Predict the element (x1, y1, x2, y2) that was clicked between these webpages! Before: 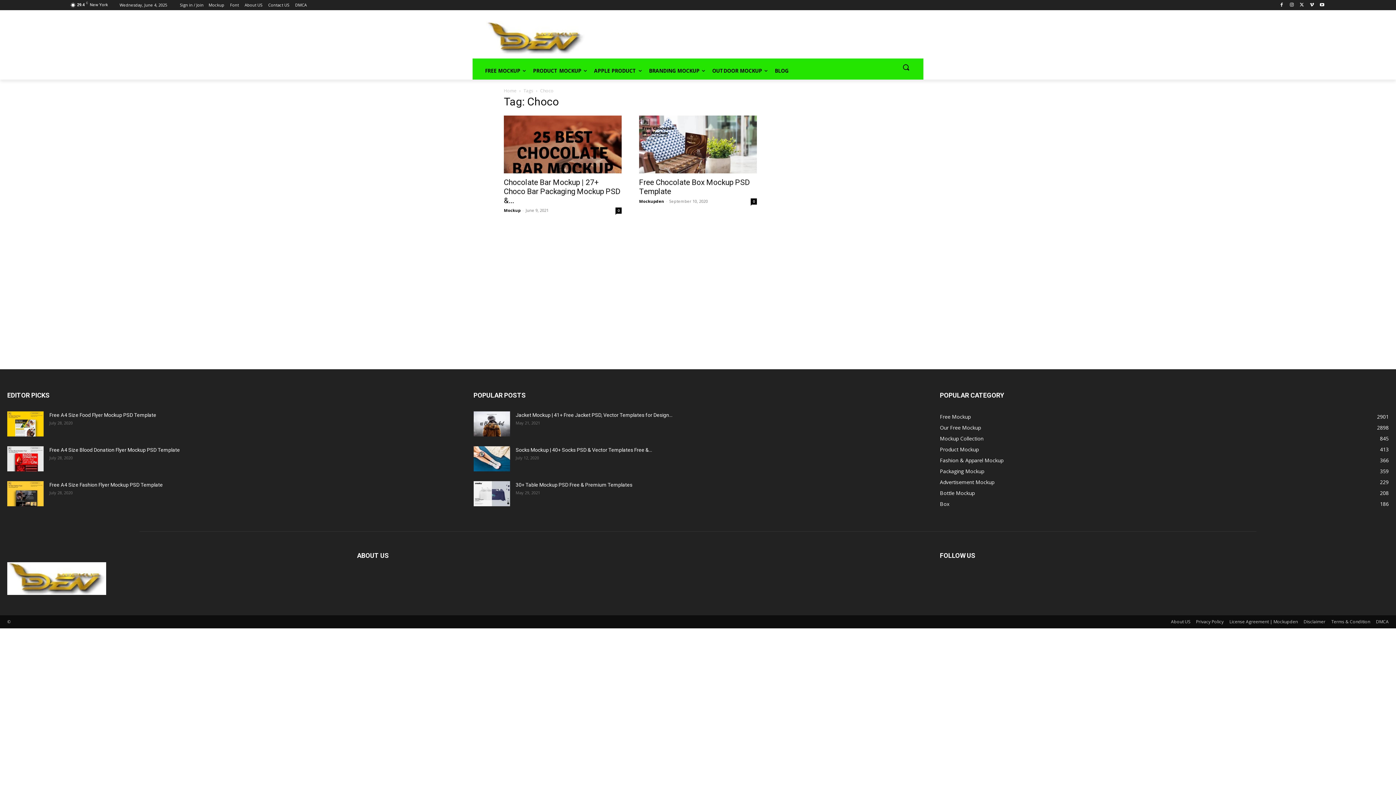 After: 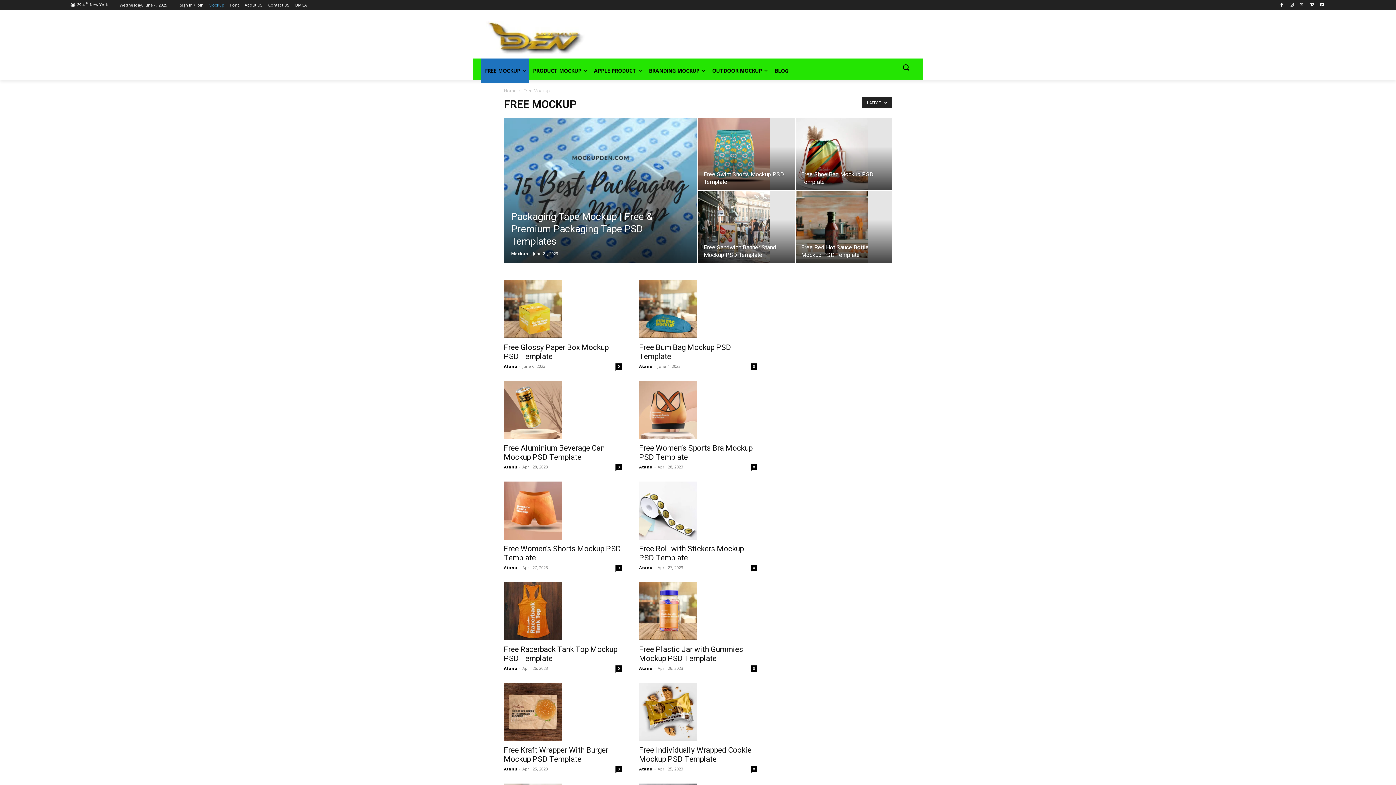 Action: label: FREE MOCKUP bbox: (481, 58, 529, 83)